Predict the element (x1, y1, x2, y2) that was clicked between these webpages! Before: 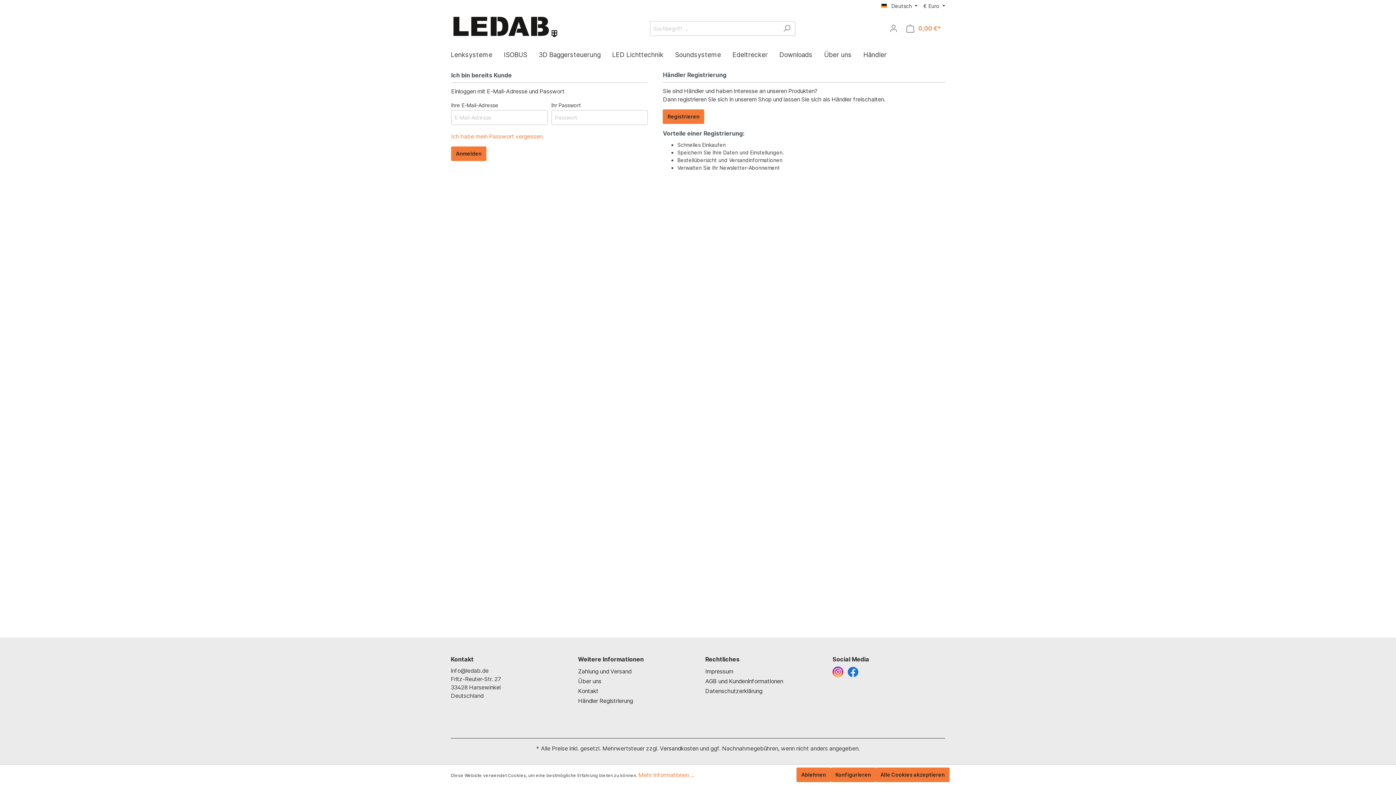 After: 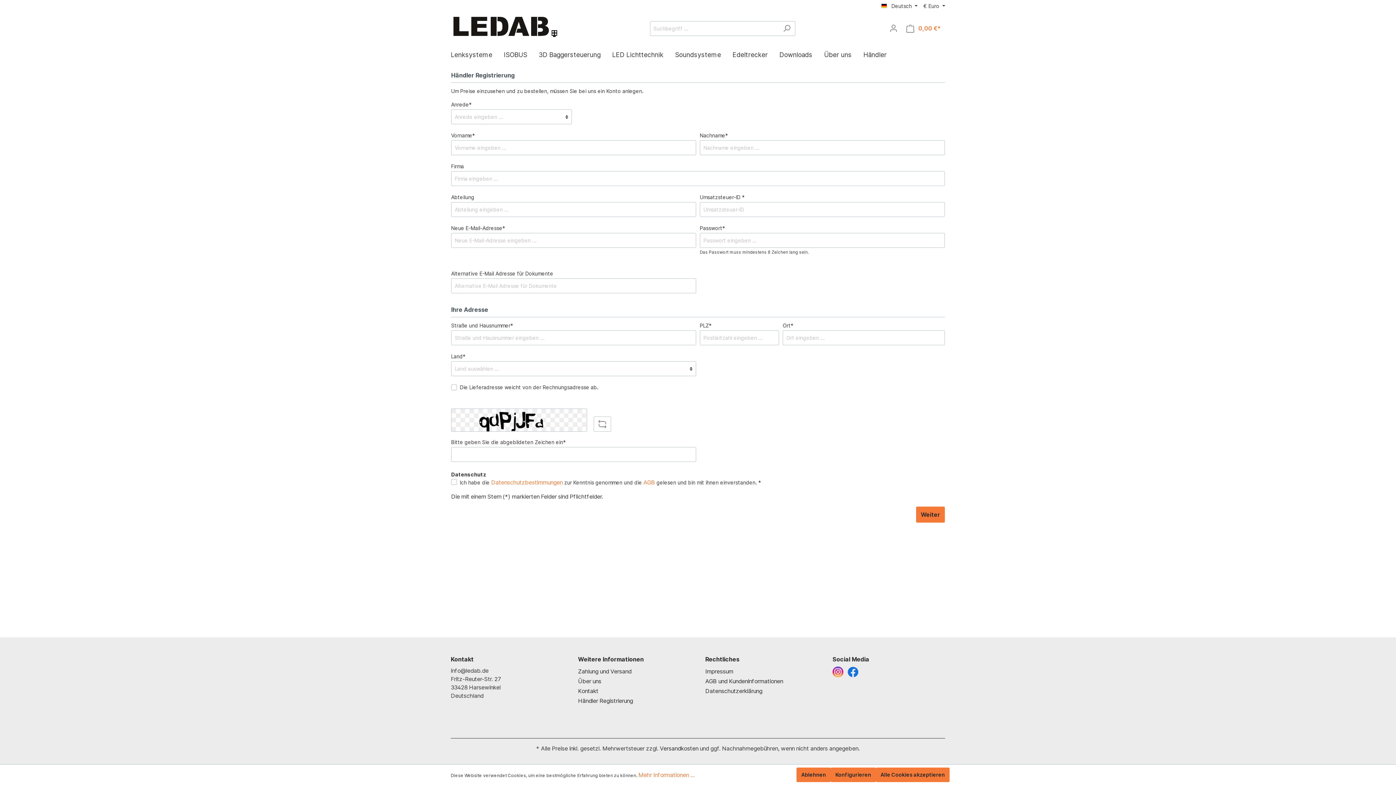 Action: label: Händler Registrierung bbox: (578, 697, 633, 704)